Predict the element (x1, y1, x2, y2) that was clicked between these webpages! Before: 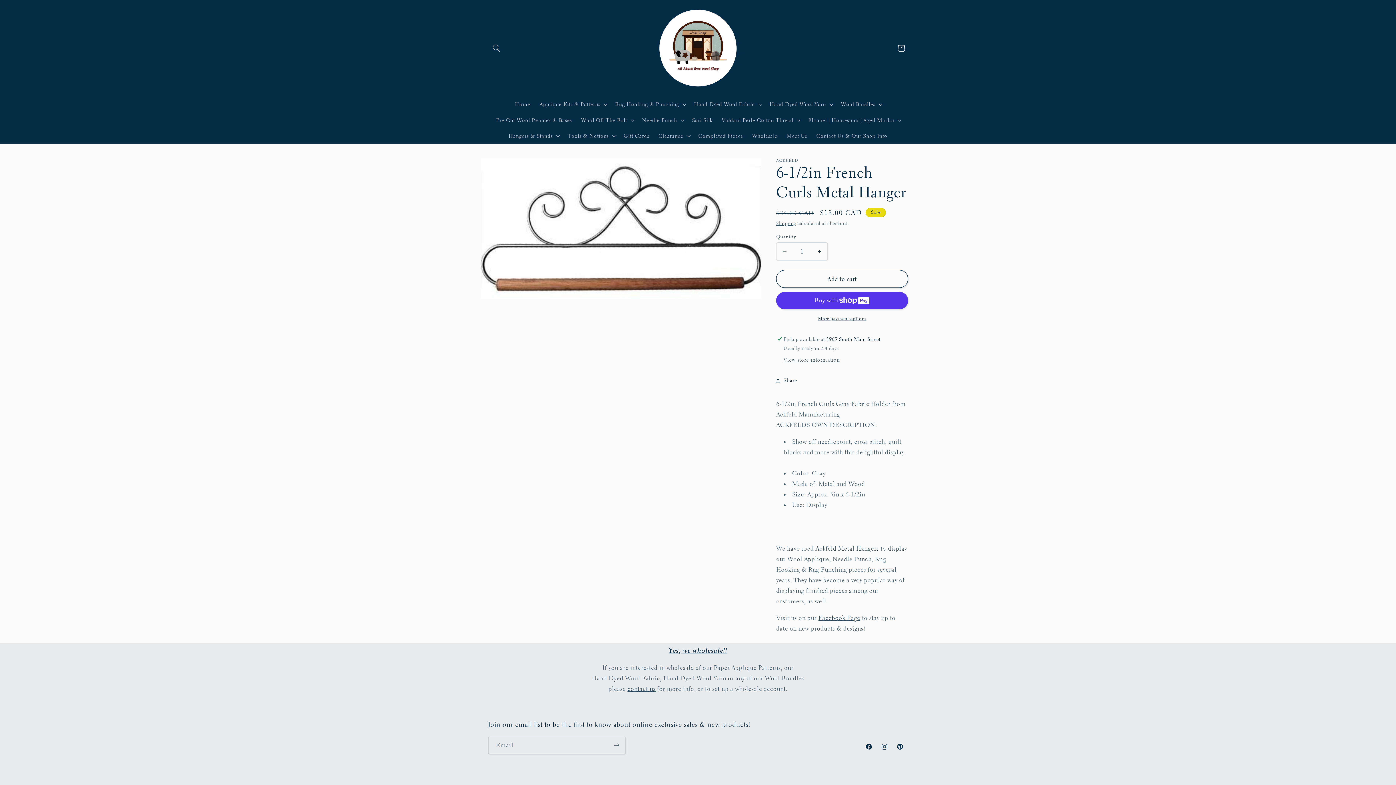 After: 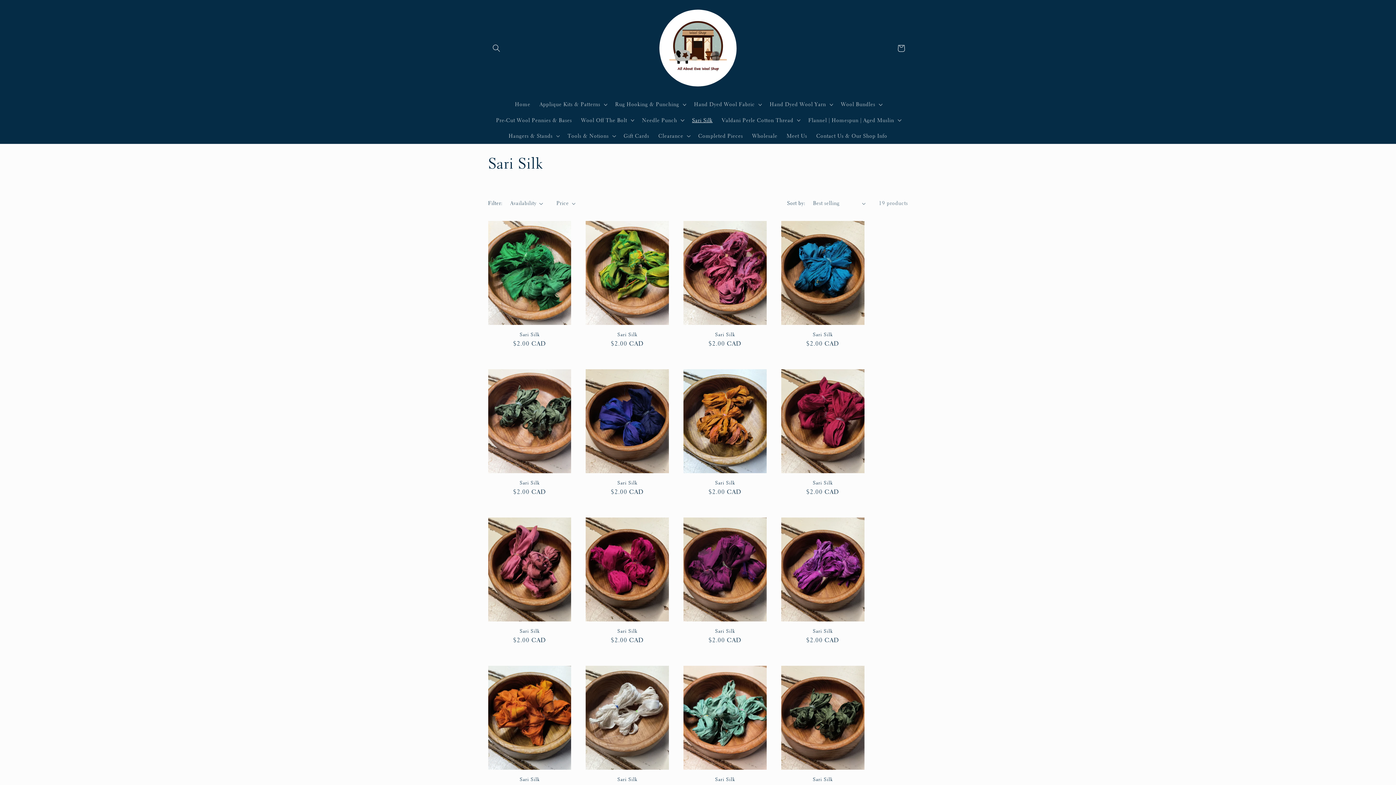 Action: bbox: (687, 112, 717, 128) label: Sari Silk